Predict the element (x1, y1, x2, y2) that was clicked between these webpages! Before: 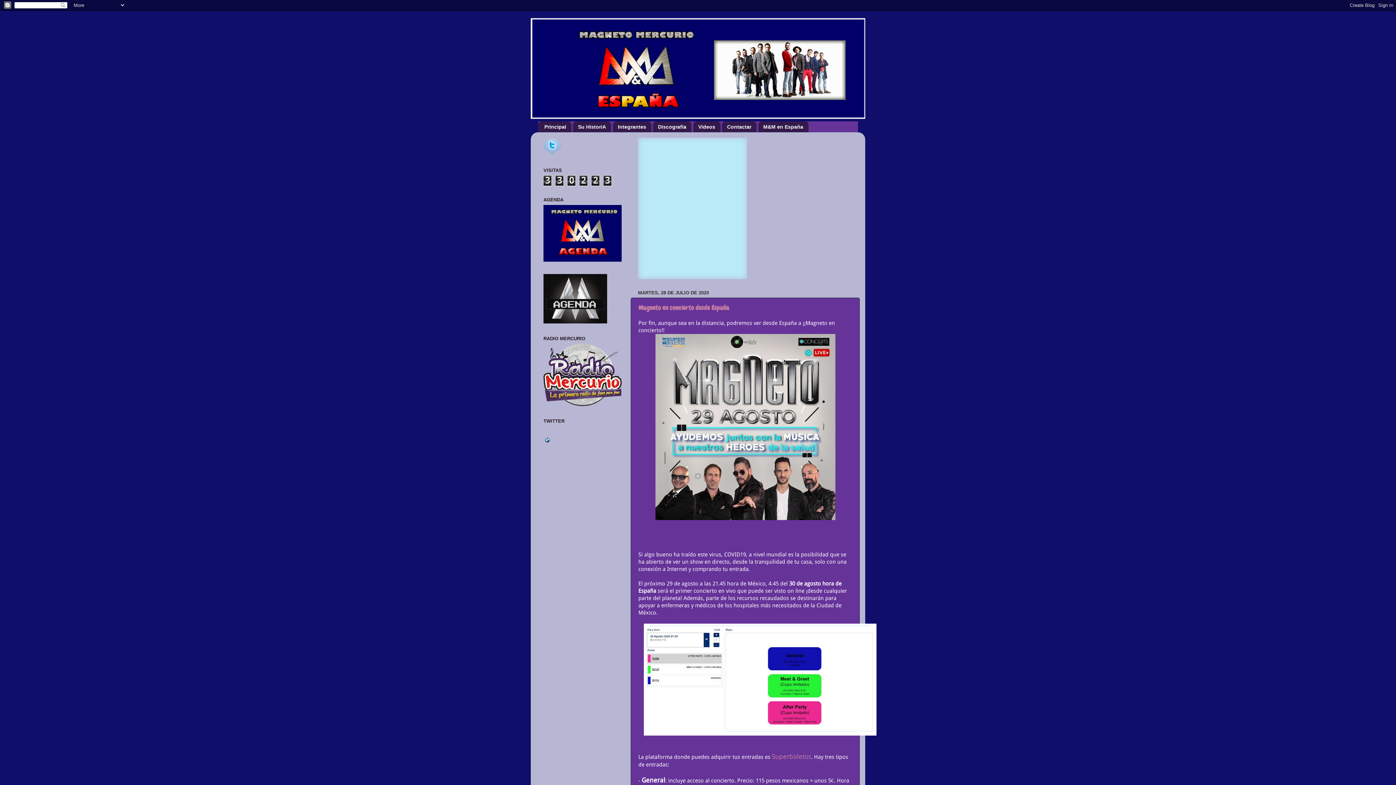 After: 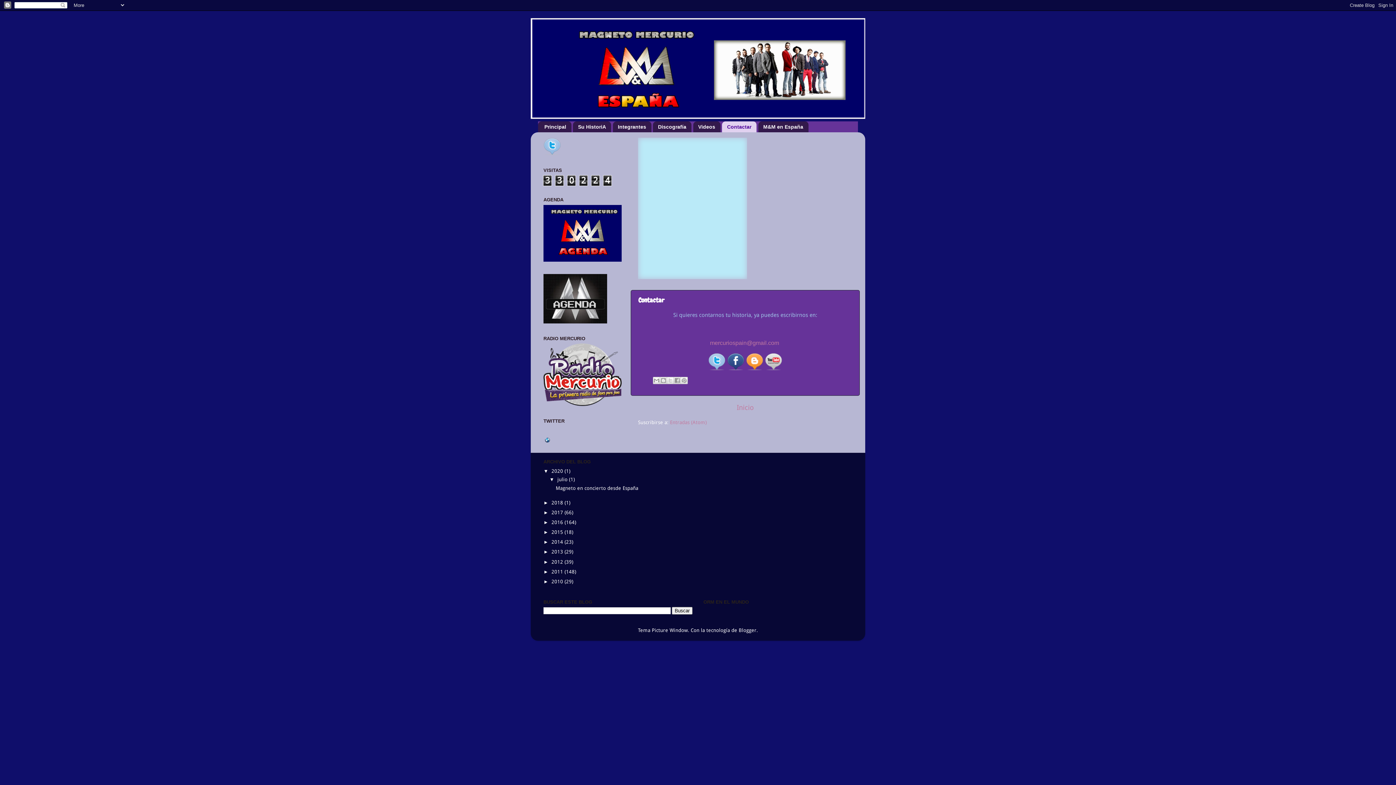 Action: bbox: (722, 121, 757, 132) label: Contactar